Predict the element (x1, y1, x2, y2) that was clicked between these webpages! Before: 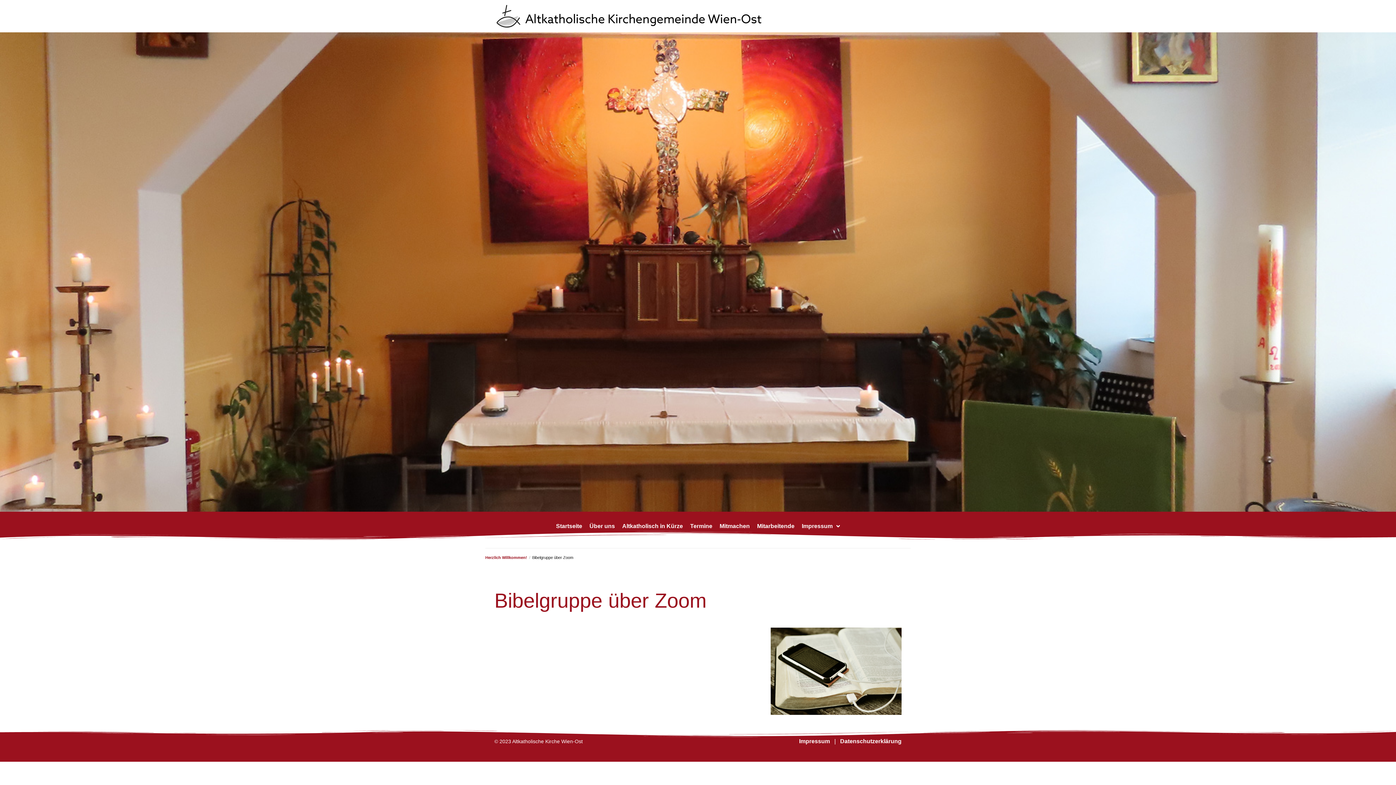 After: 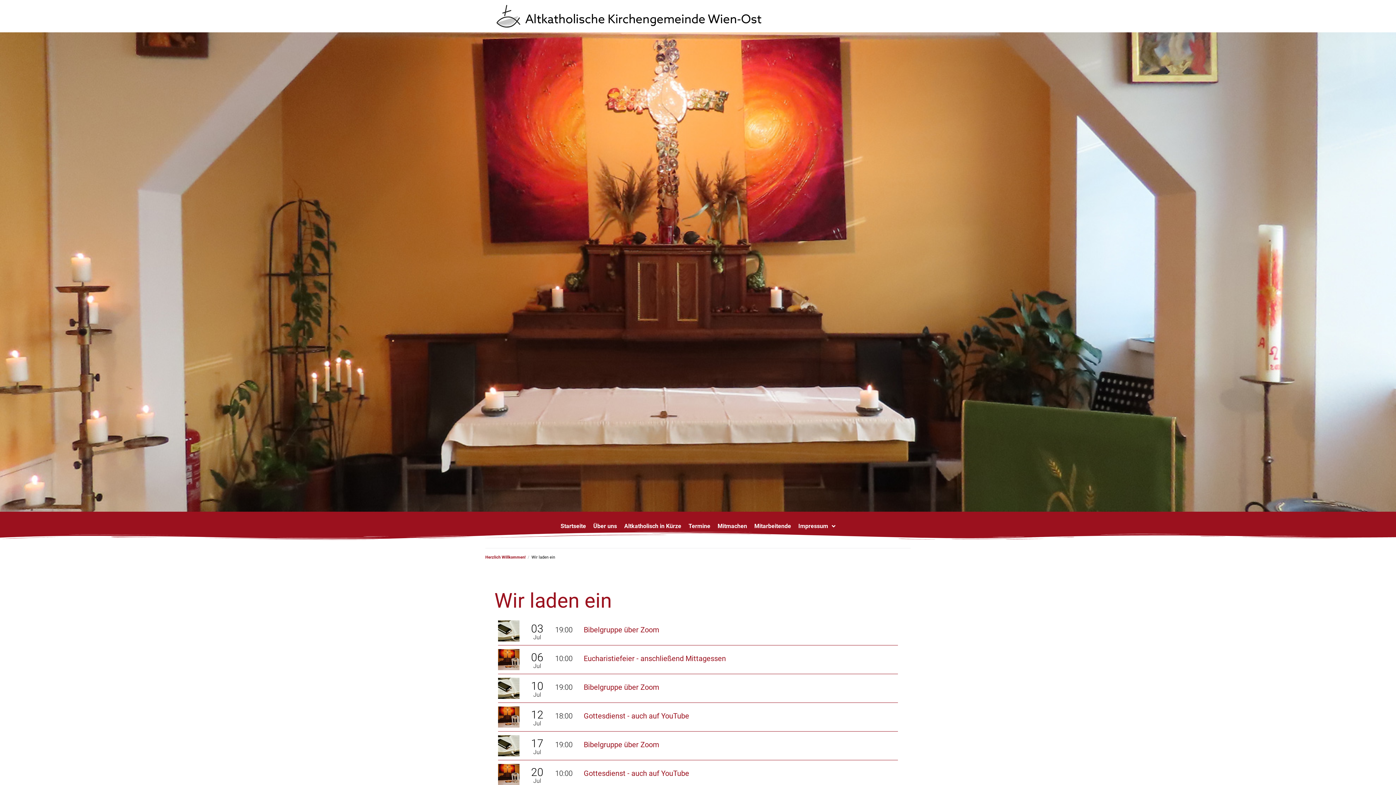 Action: label: Termine bbox: (686, 518, 716, 534)